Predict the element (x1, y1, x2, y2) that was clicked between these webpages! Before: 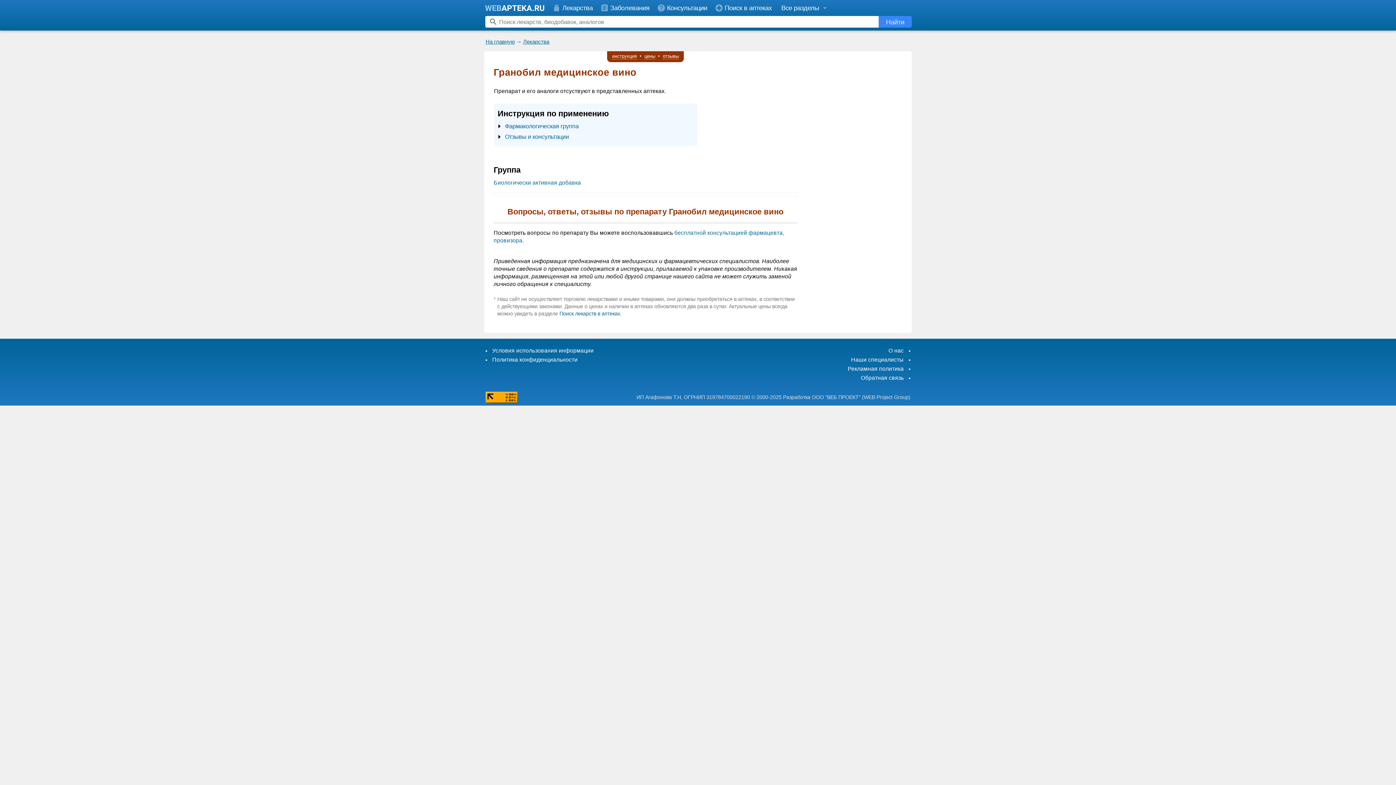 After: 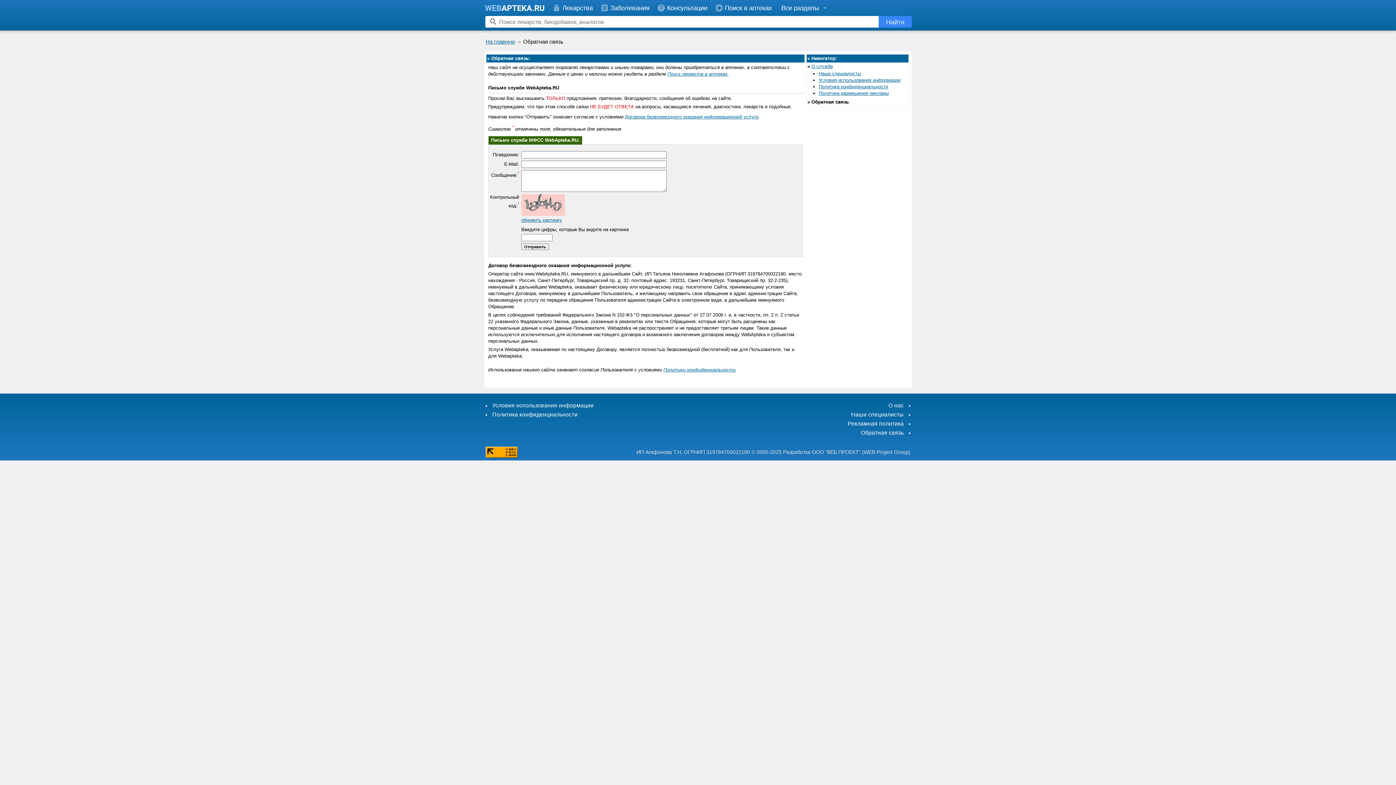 Action: bbox: (861, 374, 904, 381) label: Обратная связь